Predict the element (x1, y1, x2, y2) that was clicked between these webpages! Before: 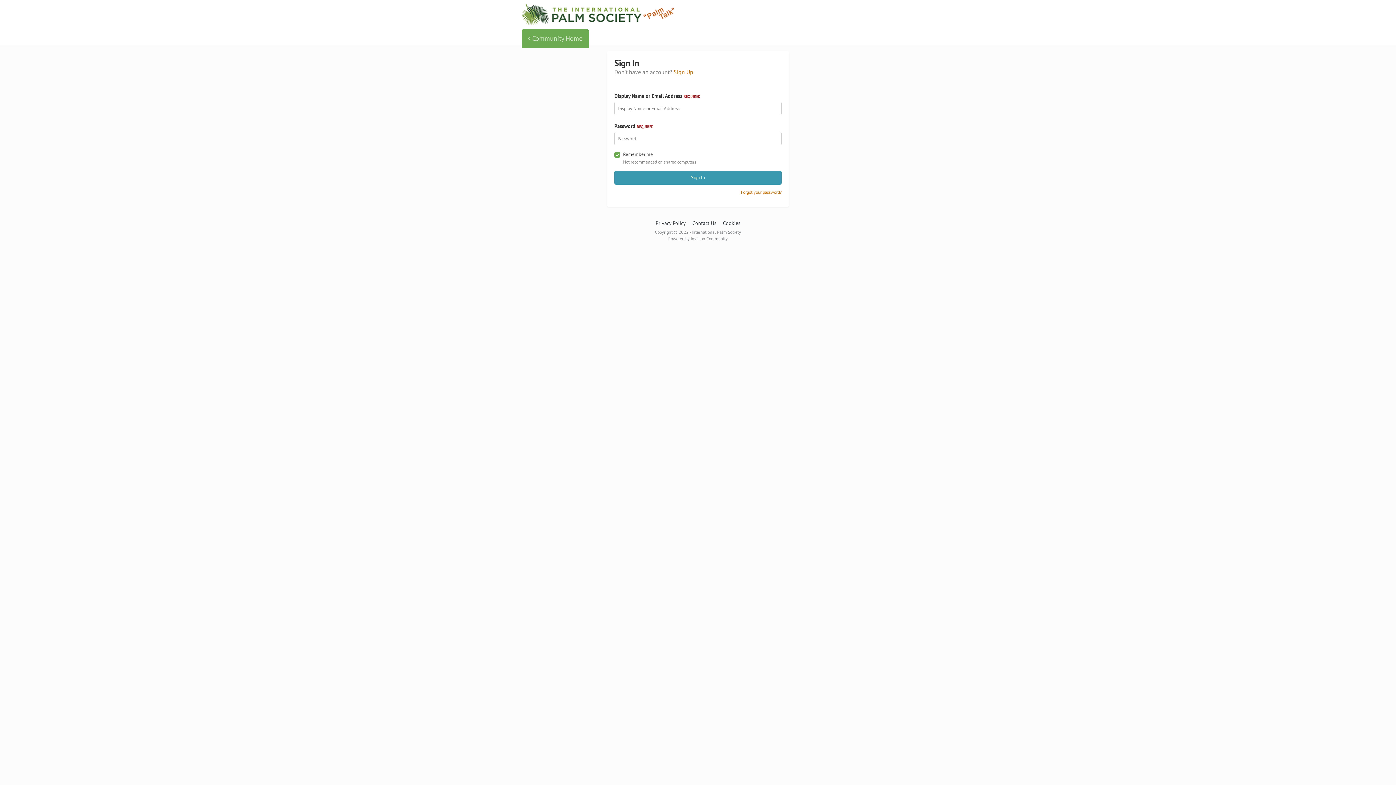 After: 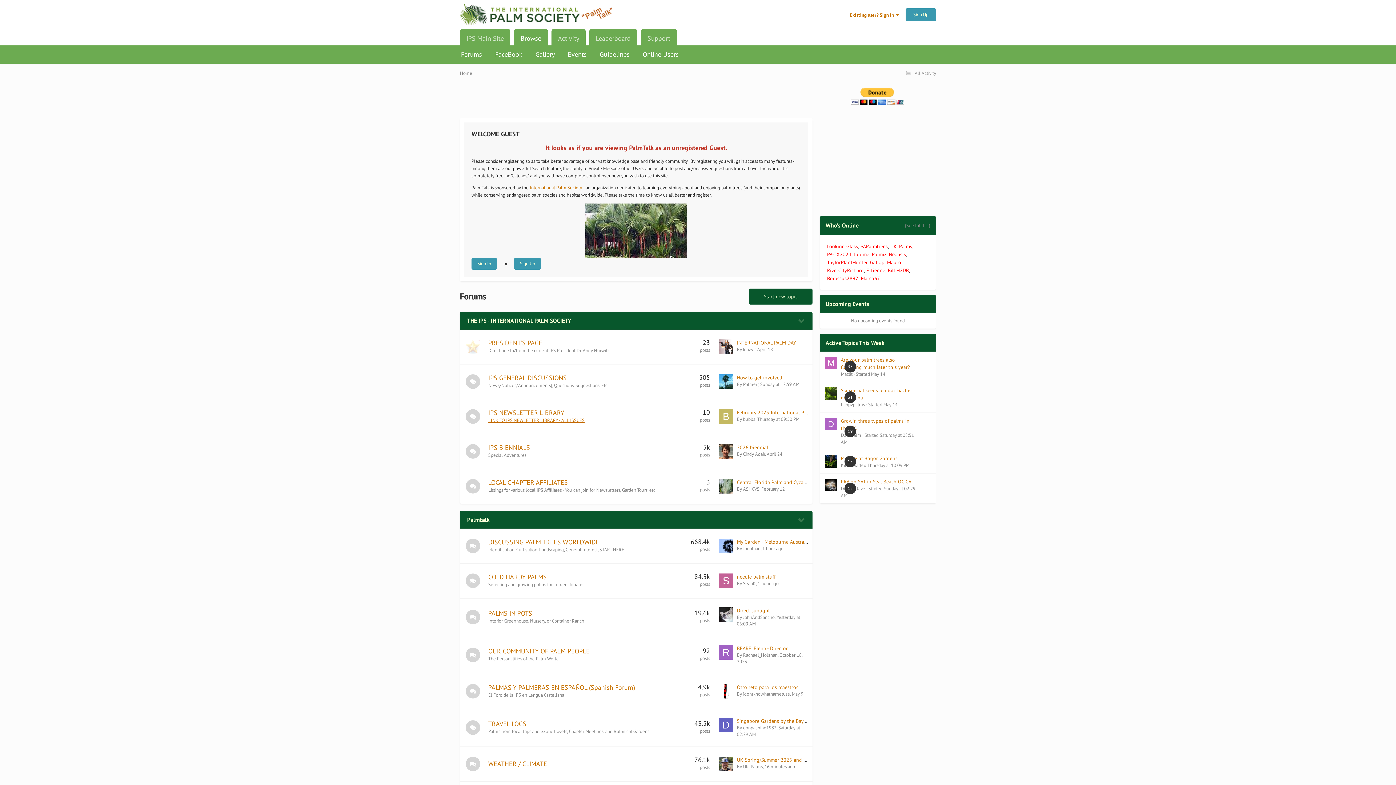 Action: bbox: (521, 0, 673, 29)